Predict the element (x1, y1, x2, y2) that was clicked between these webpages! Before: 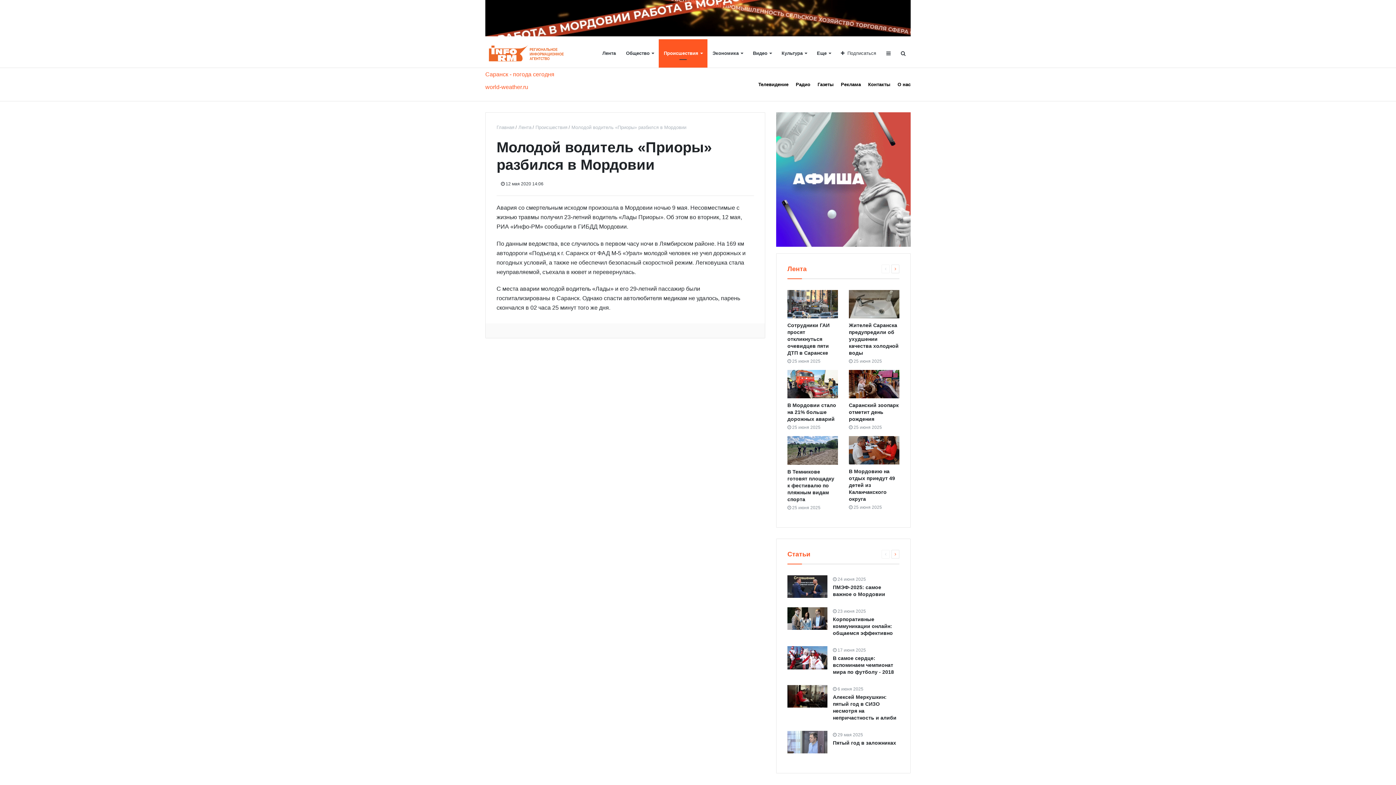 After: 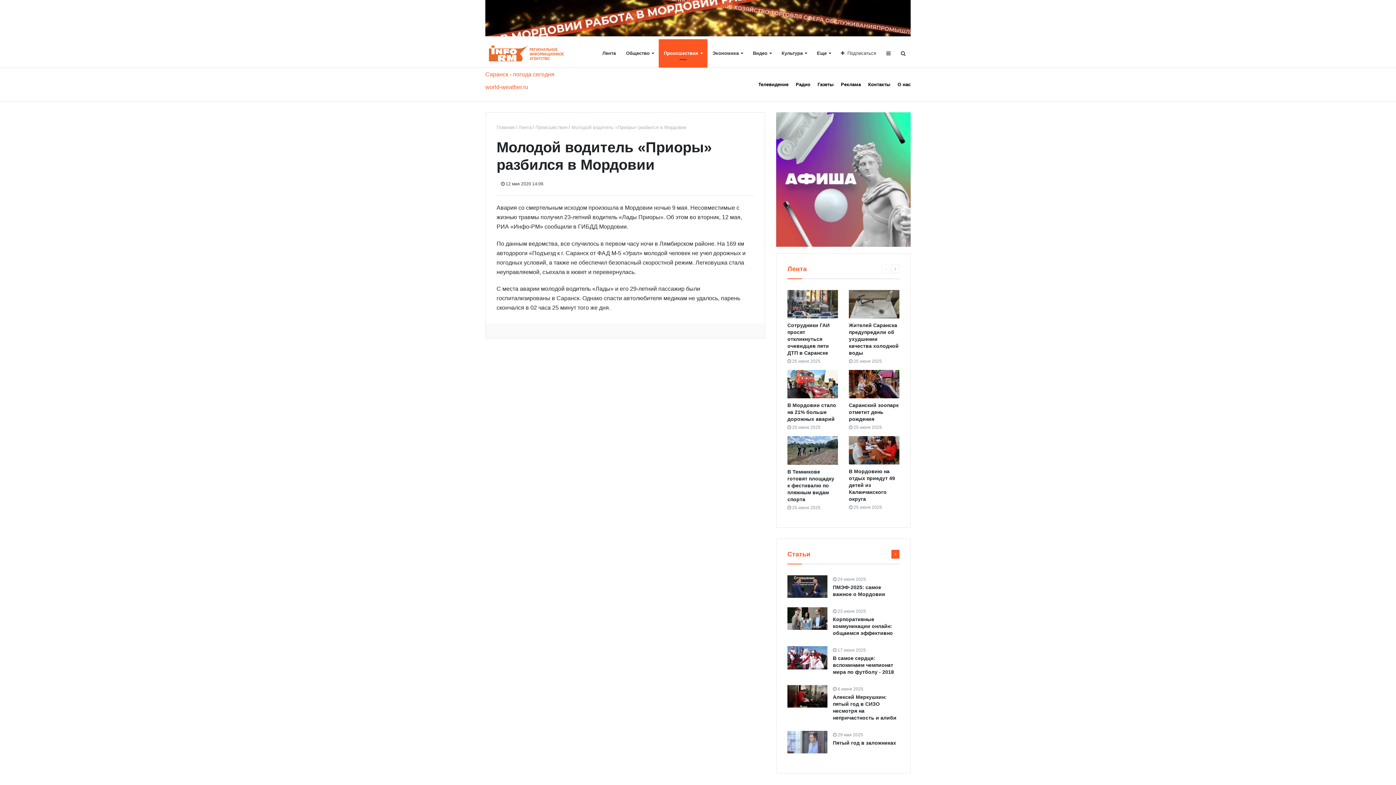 Action: bbox: (891, 550, 899, 558)